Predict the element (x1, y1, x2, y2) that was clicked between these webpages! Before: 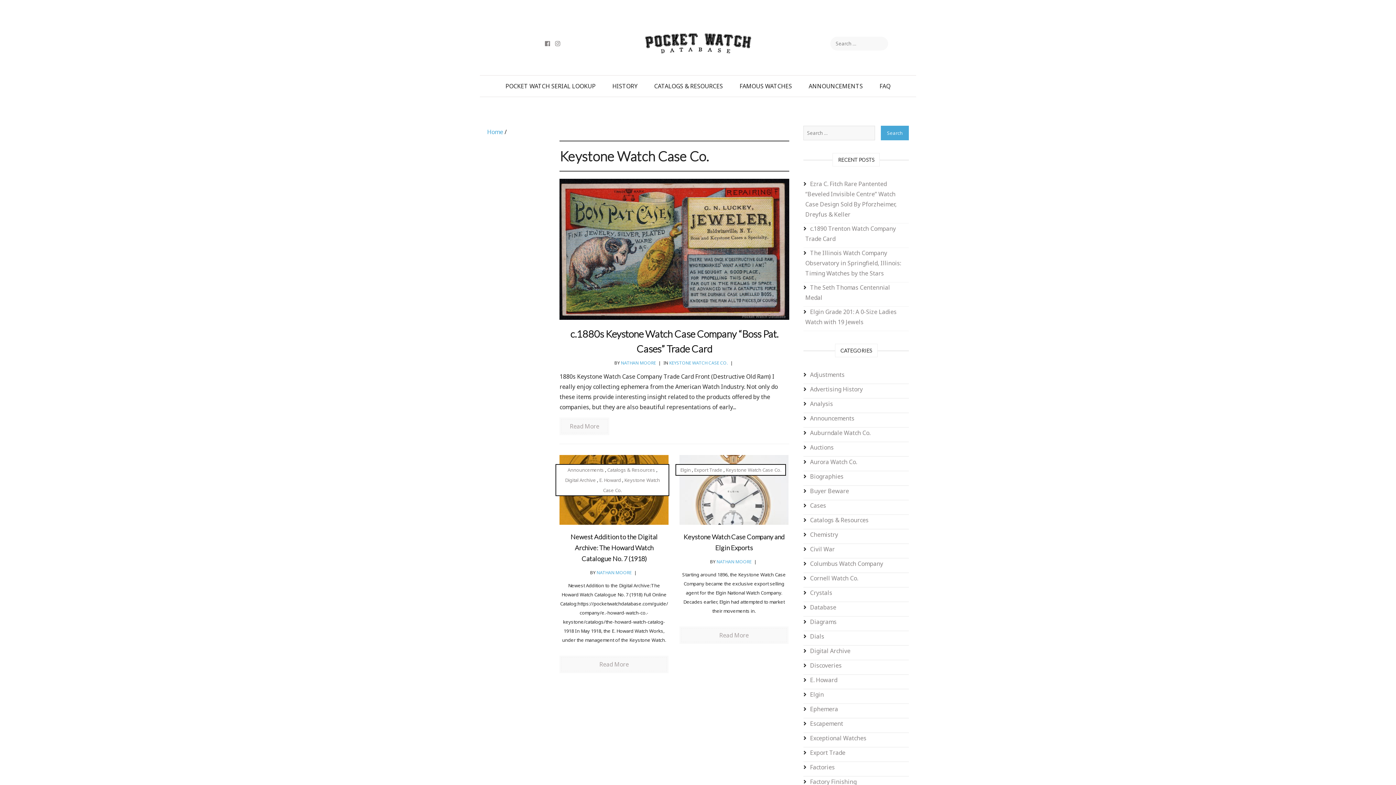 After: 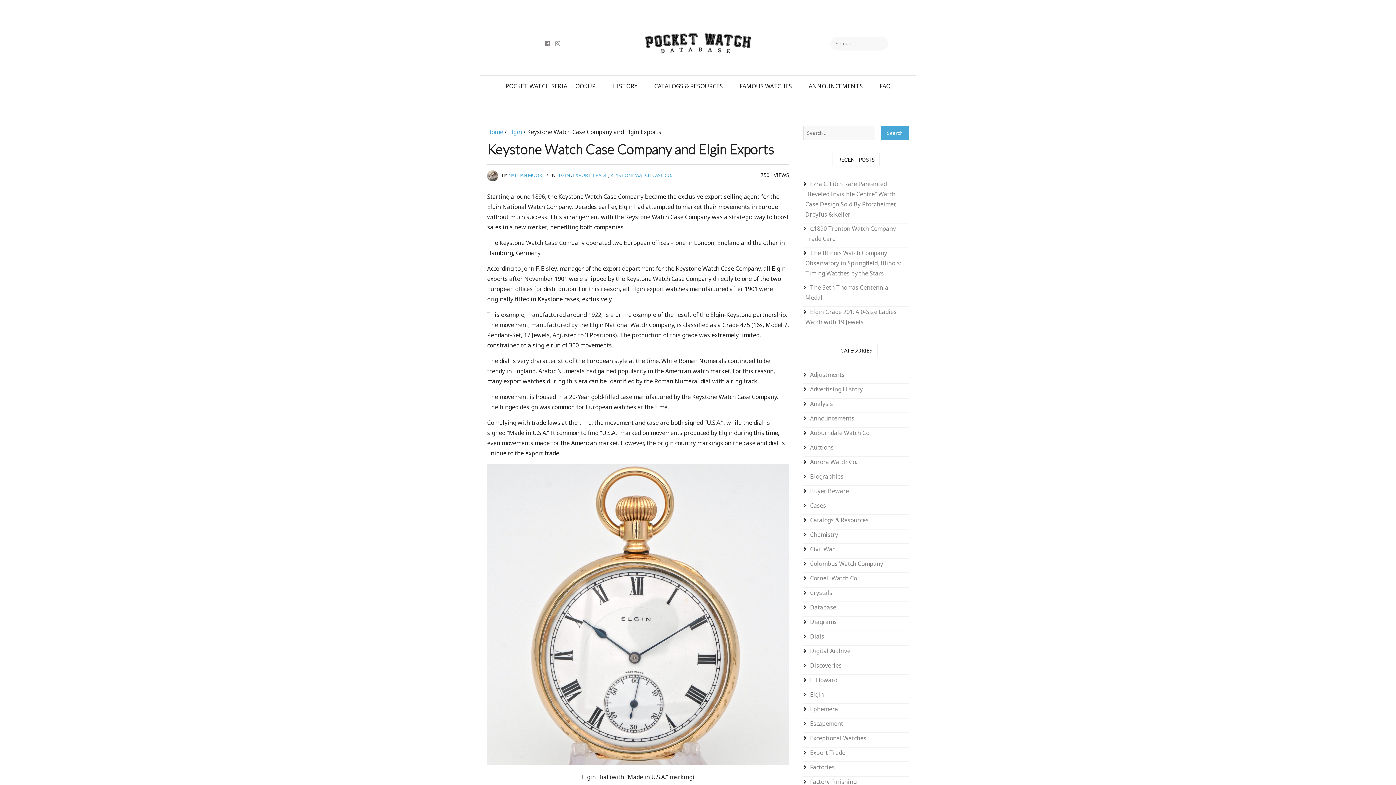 Action: bbox: (679, 455, 788, 525)